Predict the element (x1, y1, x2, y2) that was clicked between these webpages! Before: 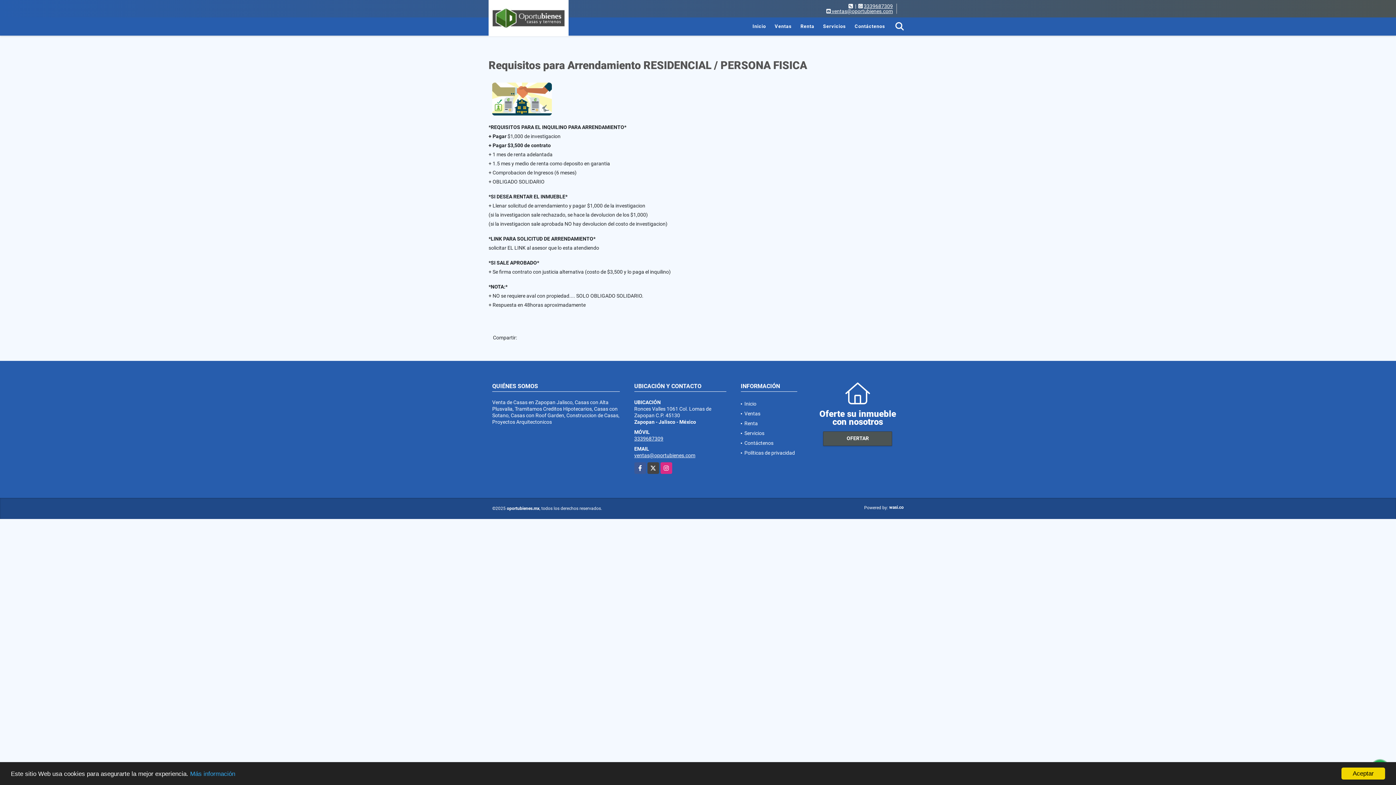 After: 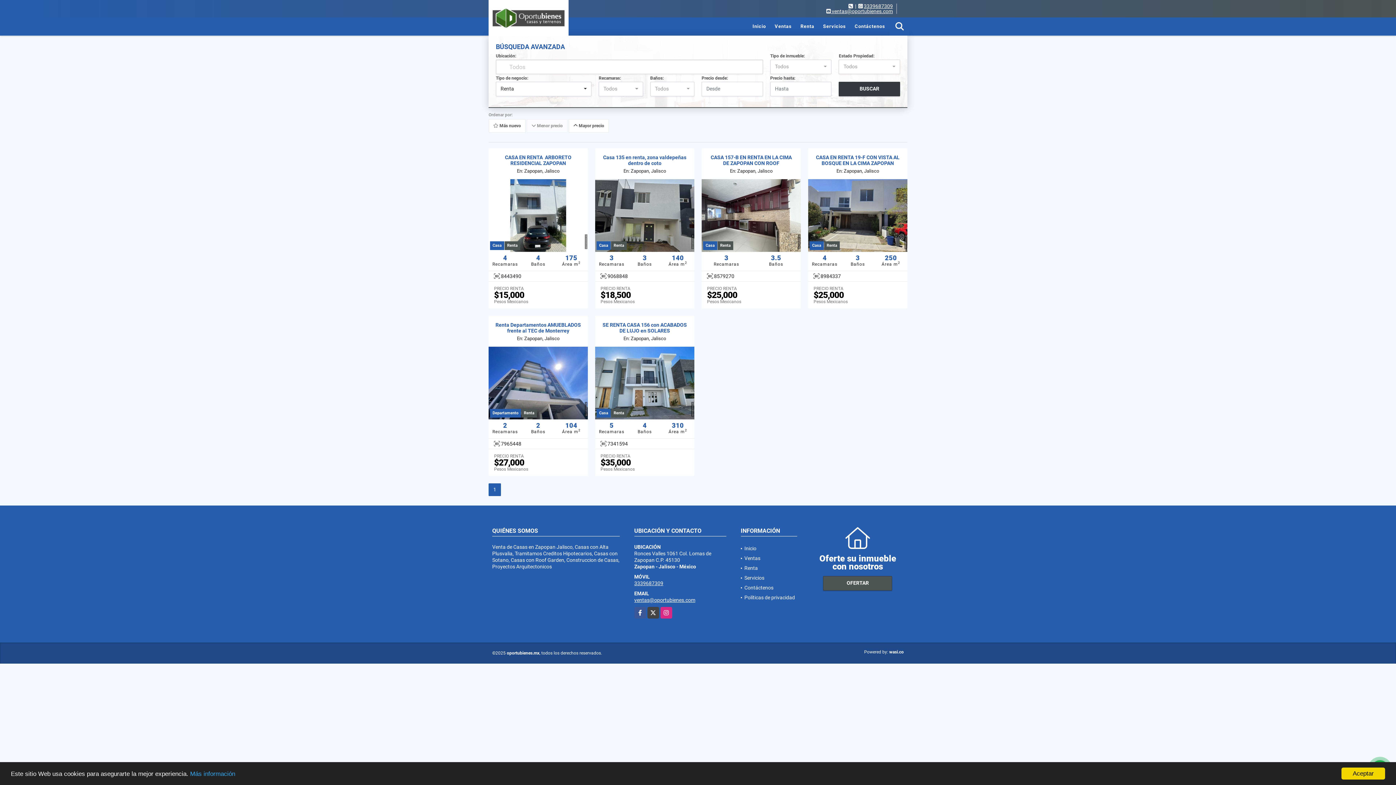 Action: label: Renta bbox: (796, 17, 818, 35)